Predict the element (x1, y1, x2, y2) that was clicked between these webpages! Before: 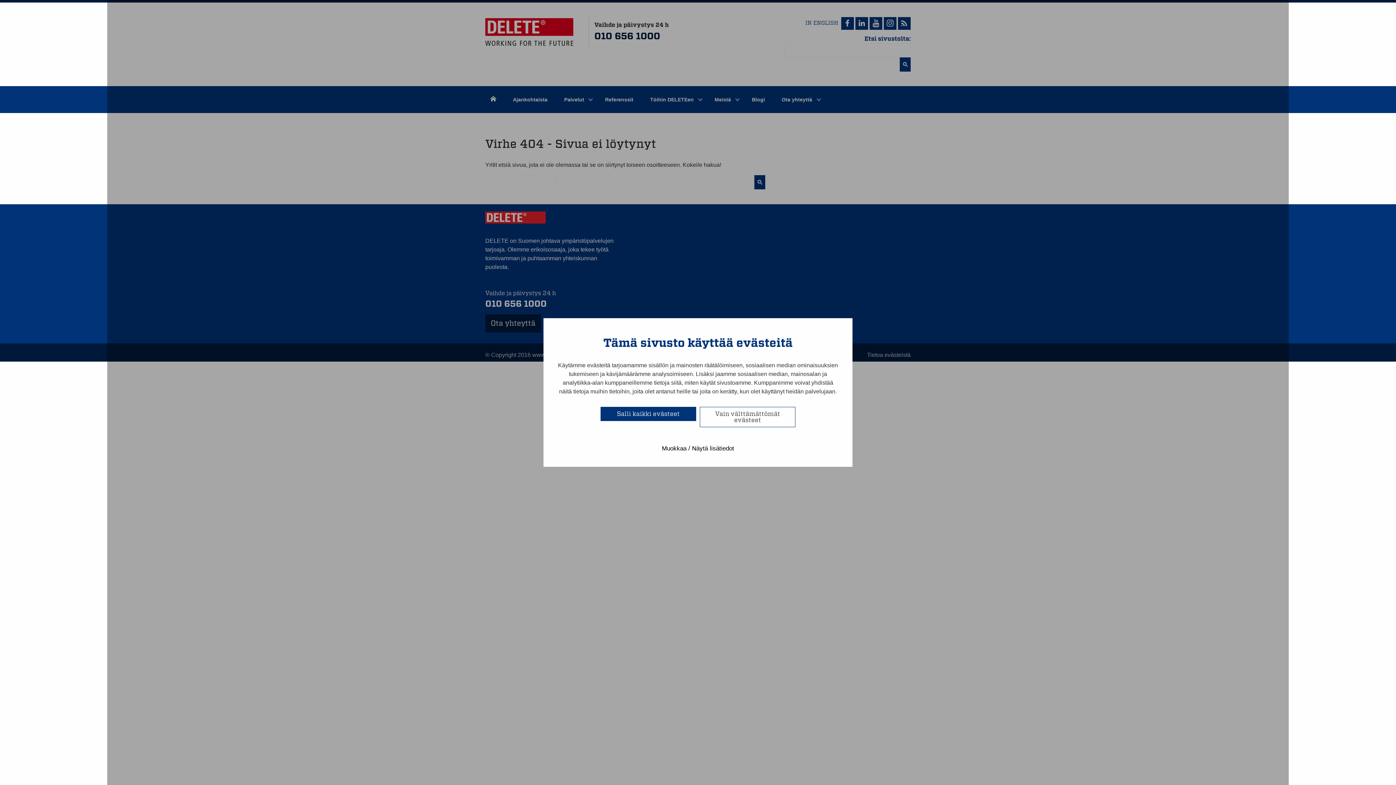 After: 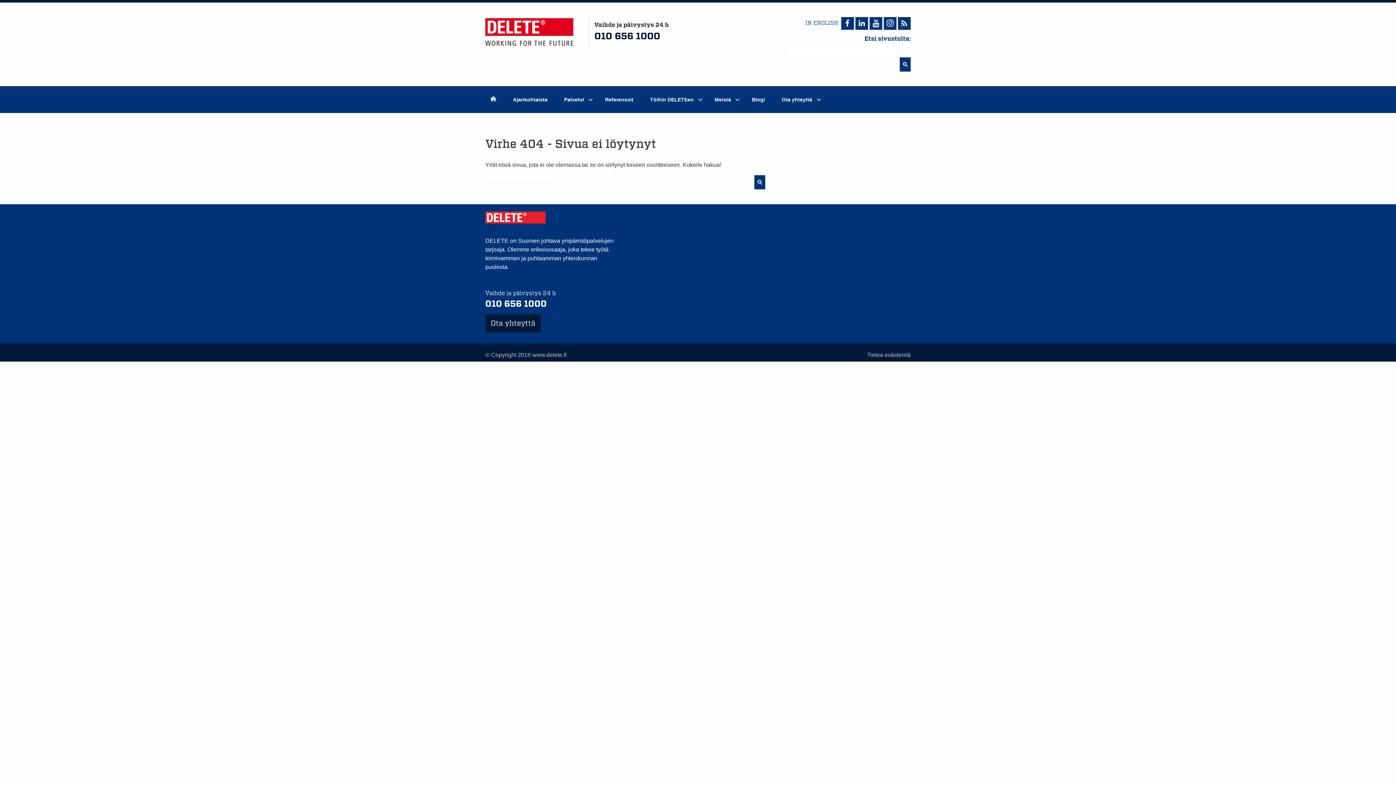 Action: label: Vain välttämättömät evästeet bbox: (700, 407, 795, 427)